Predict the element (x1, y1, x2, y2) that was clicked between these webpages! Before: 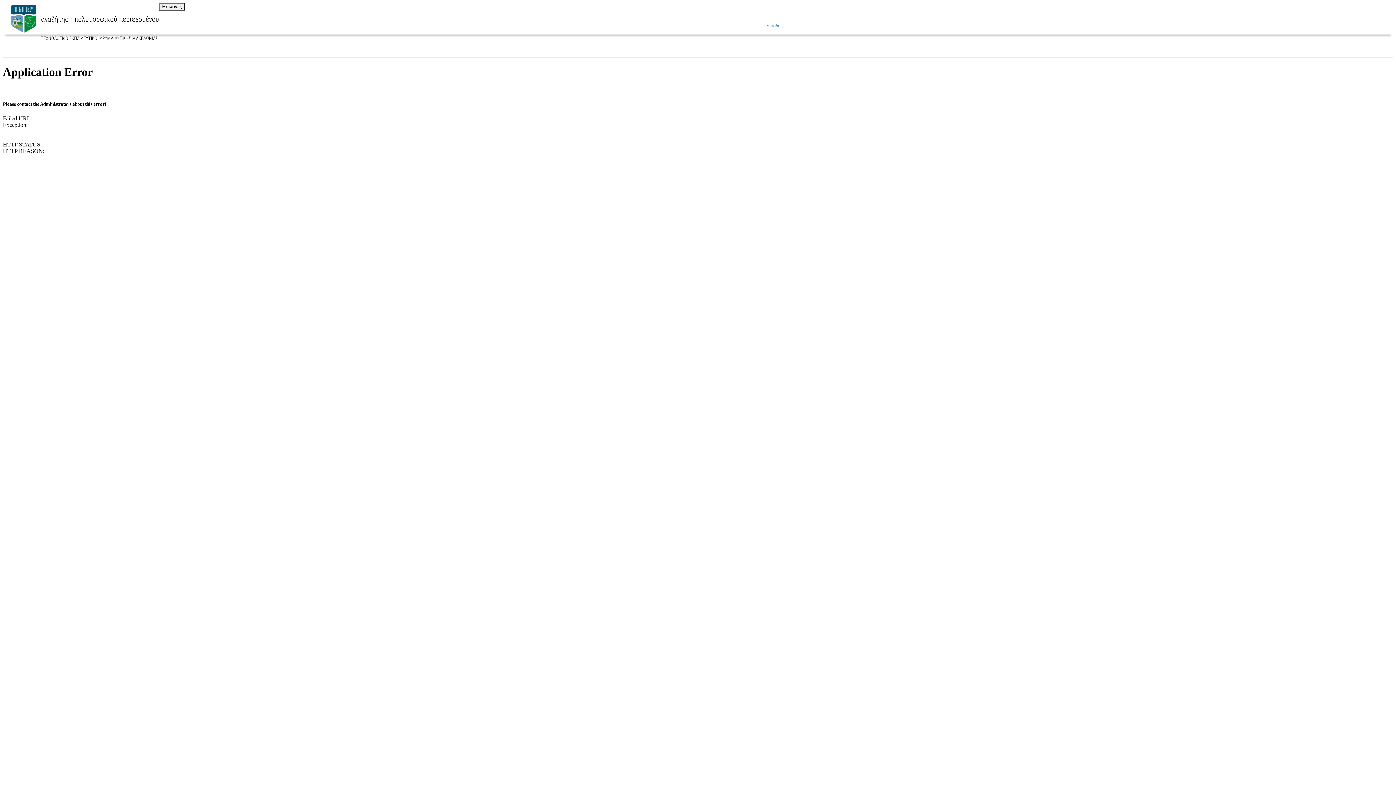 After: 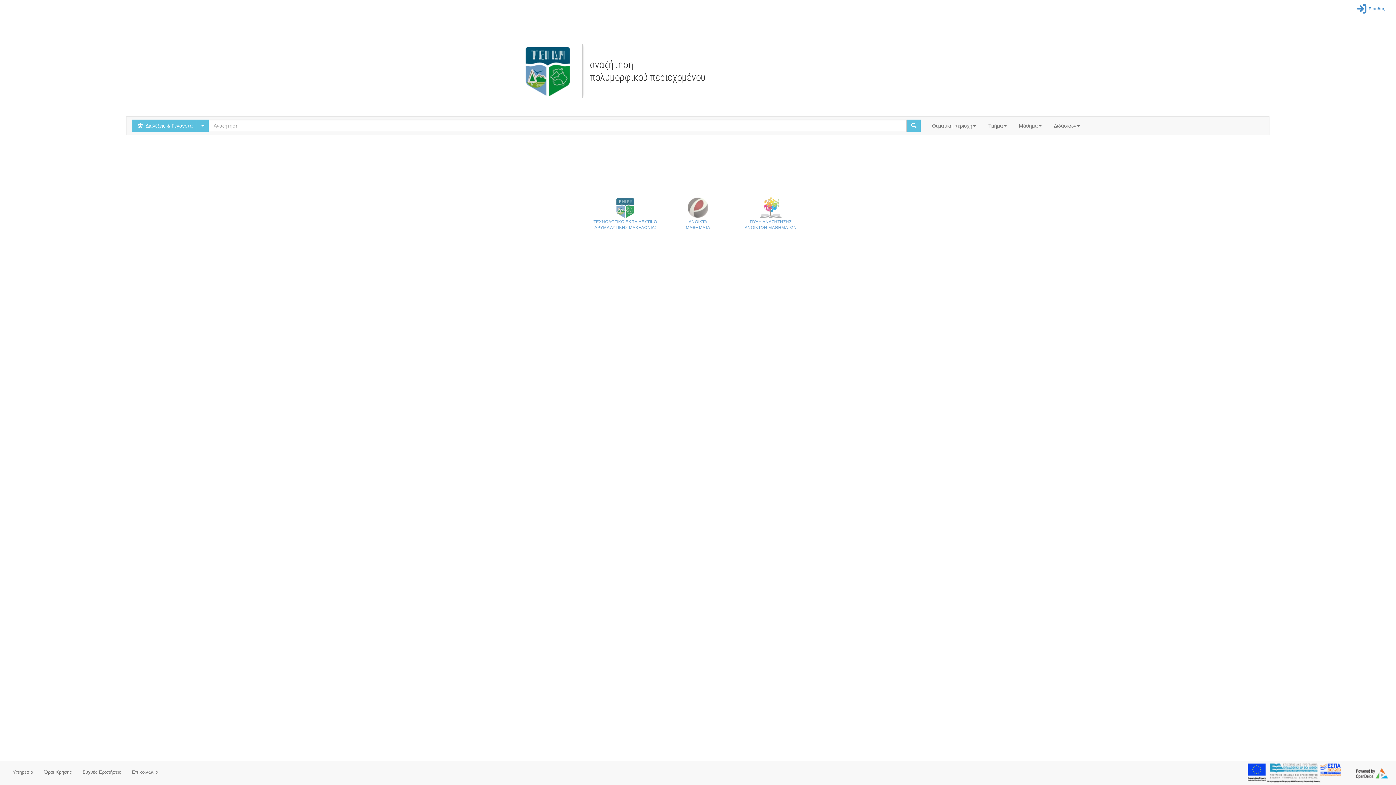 Action: bbox: (766, 22, 782, 28) label: Είσοδος